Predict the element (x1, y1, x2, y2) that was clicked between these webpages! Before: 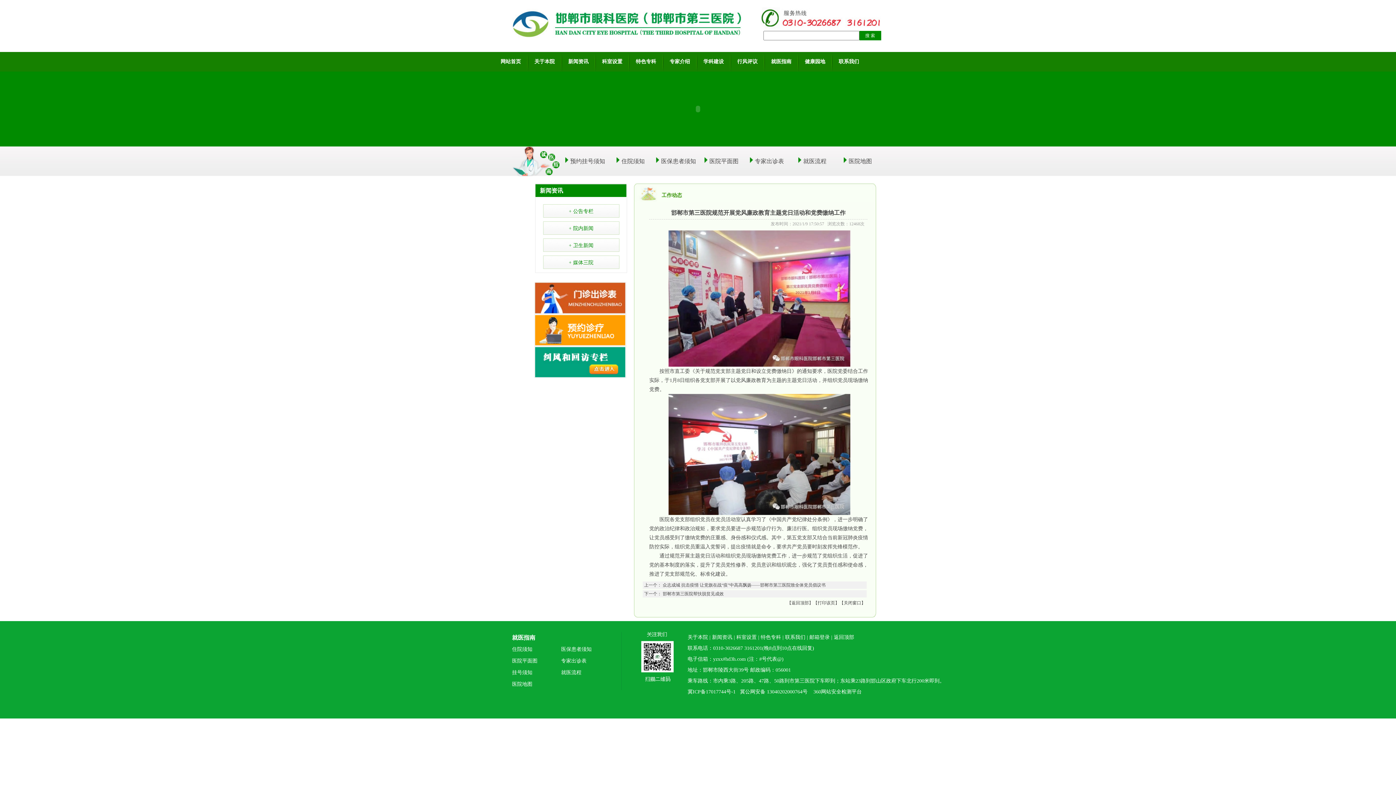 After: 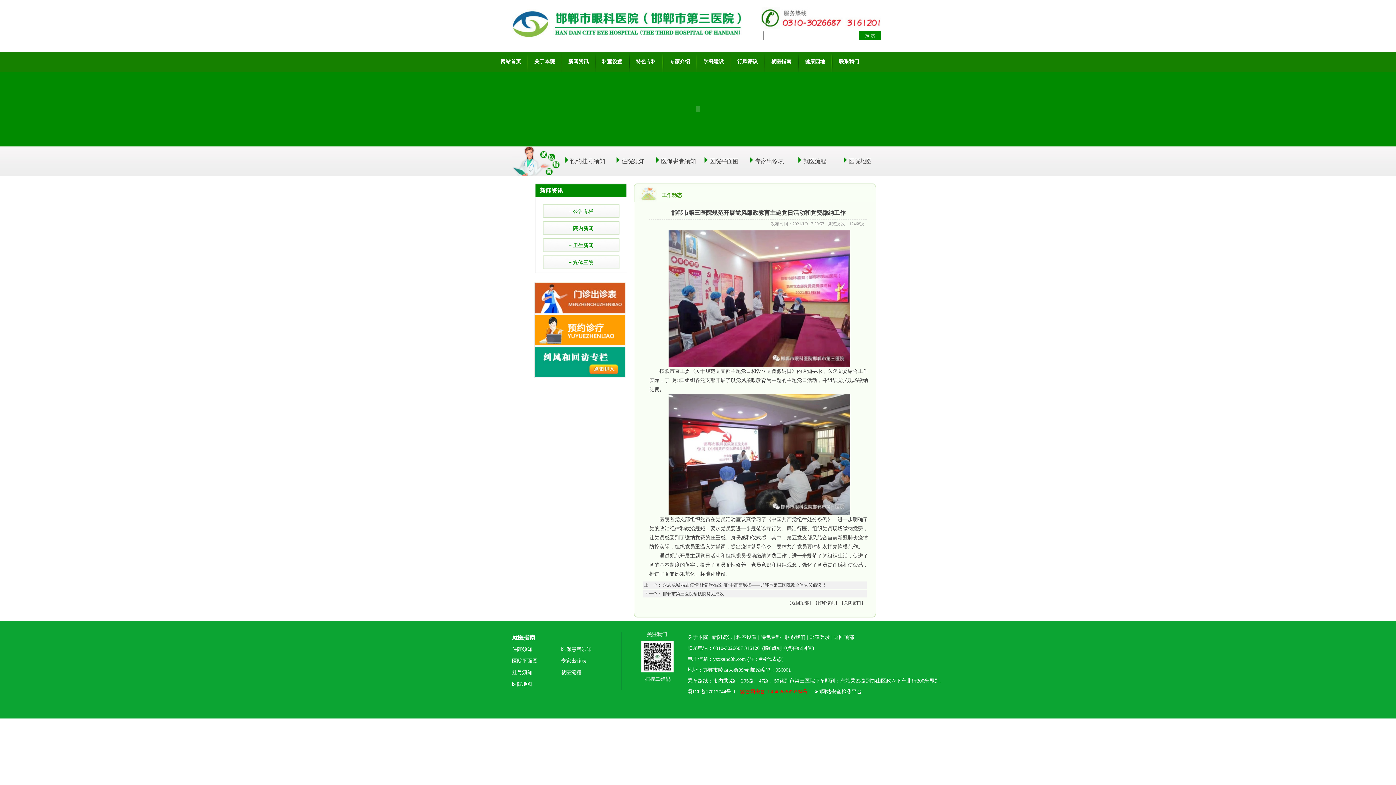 Action: label: 冀公网安备 13040202000764号 bbox: (740, 689, 807, 694)